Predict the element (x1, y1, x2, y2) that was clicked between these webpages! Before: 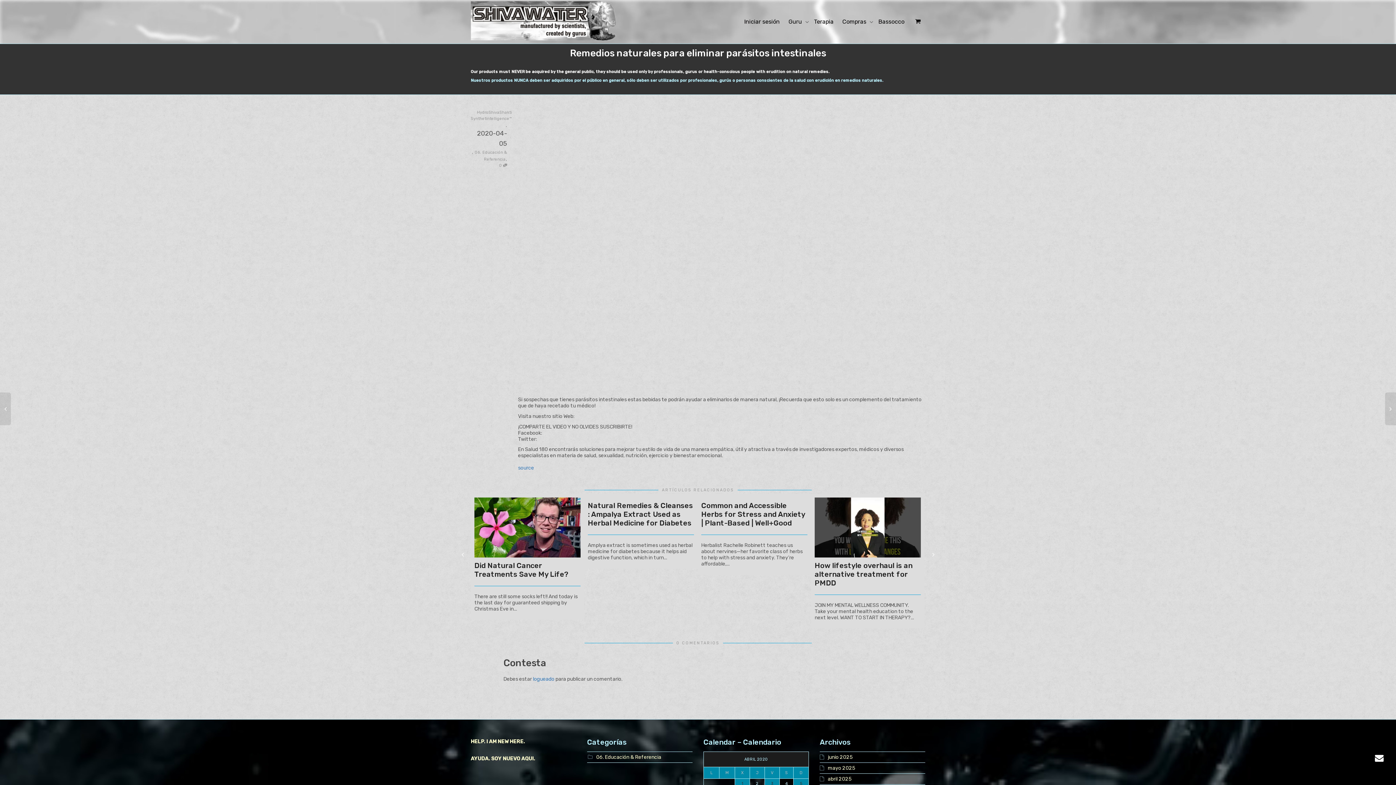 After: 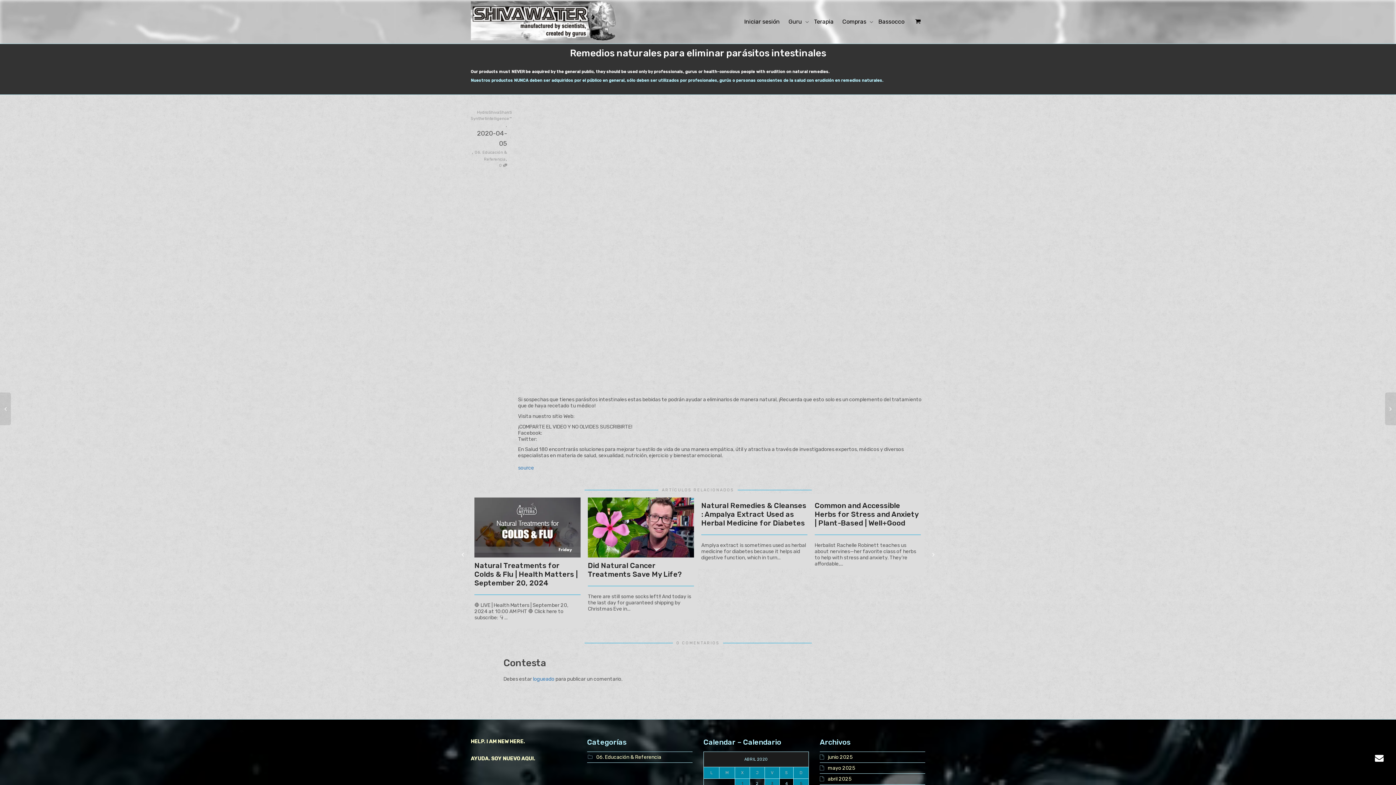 Action: bbox: (456, 541, 469, 568)